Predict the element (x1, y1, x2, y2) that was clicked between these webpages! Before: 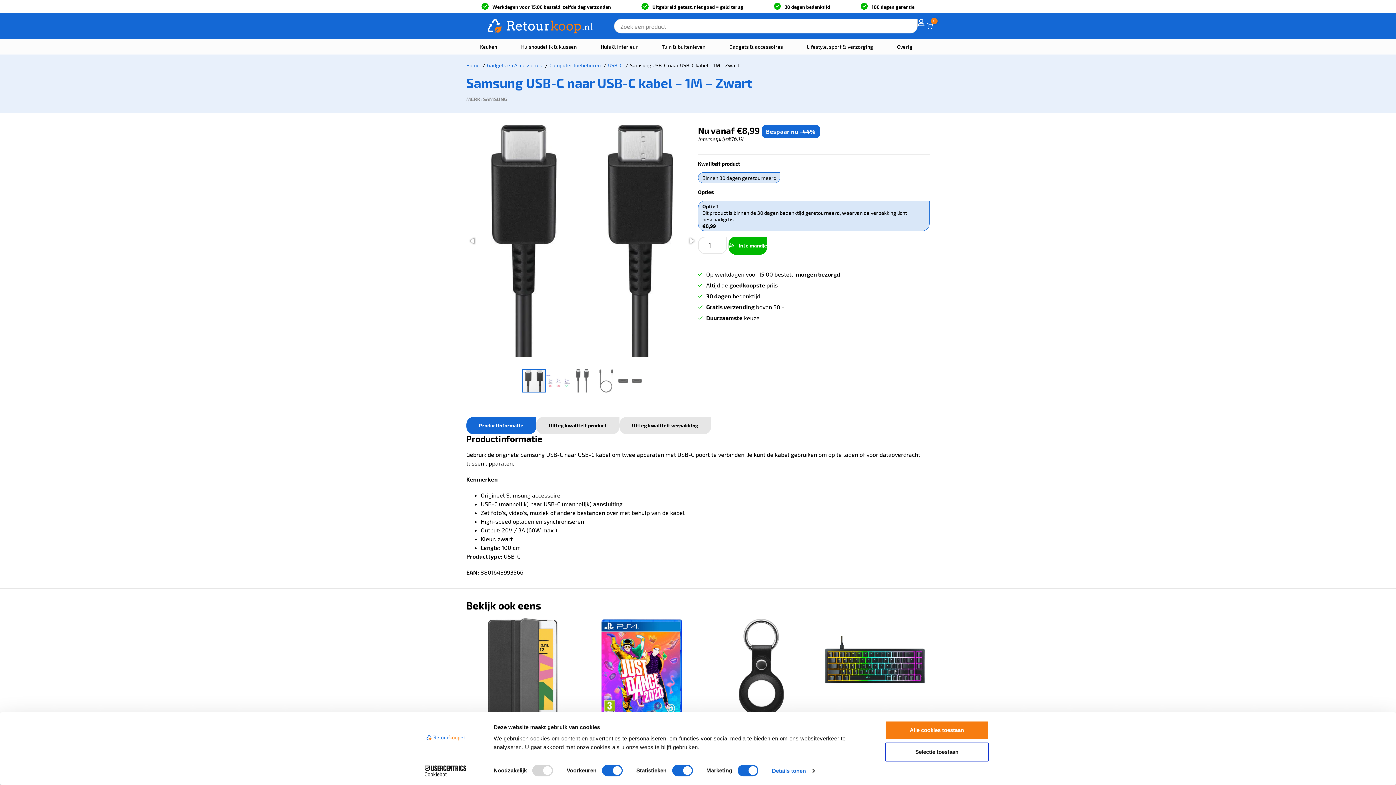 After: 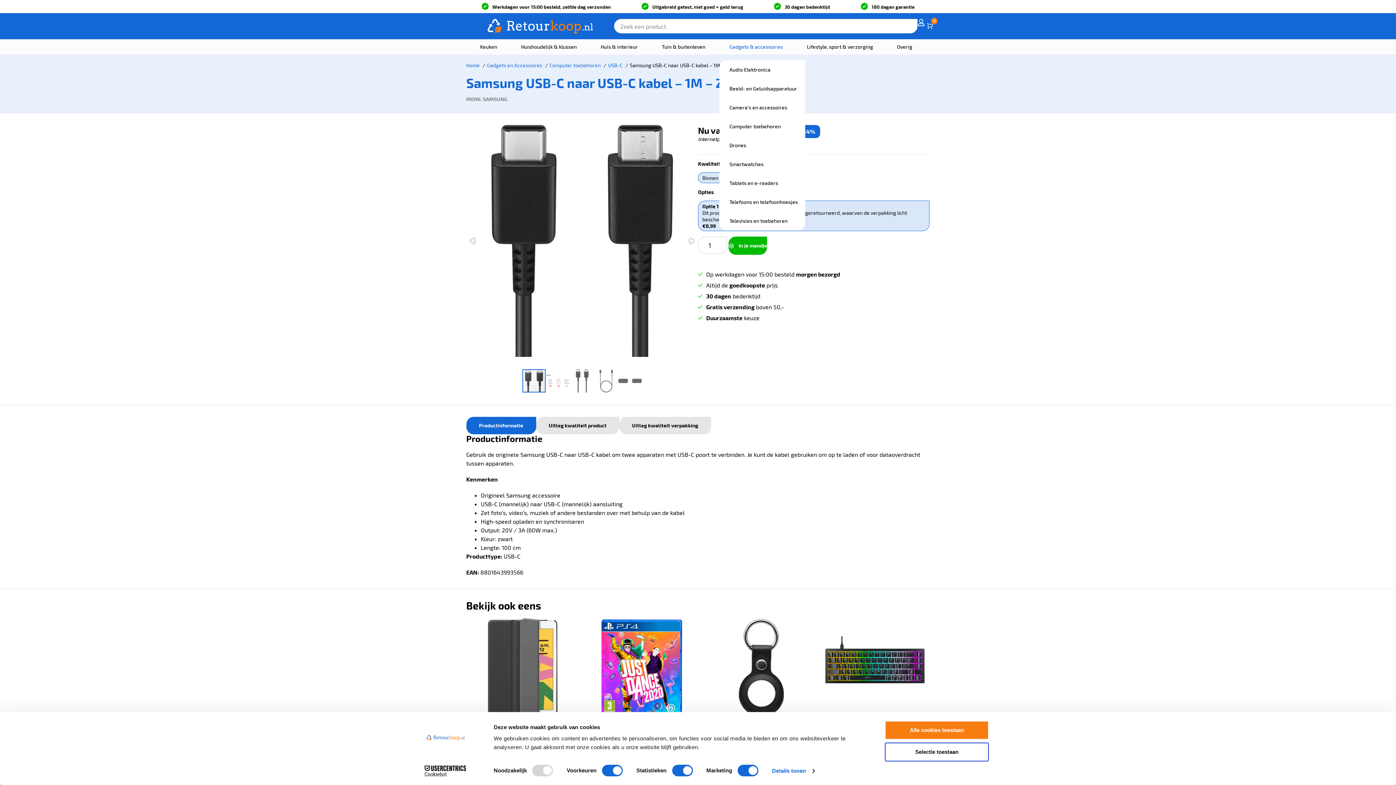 Action: label: Gadgets & accessoires bbox: (717, 39, 791, 54)